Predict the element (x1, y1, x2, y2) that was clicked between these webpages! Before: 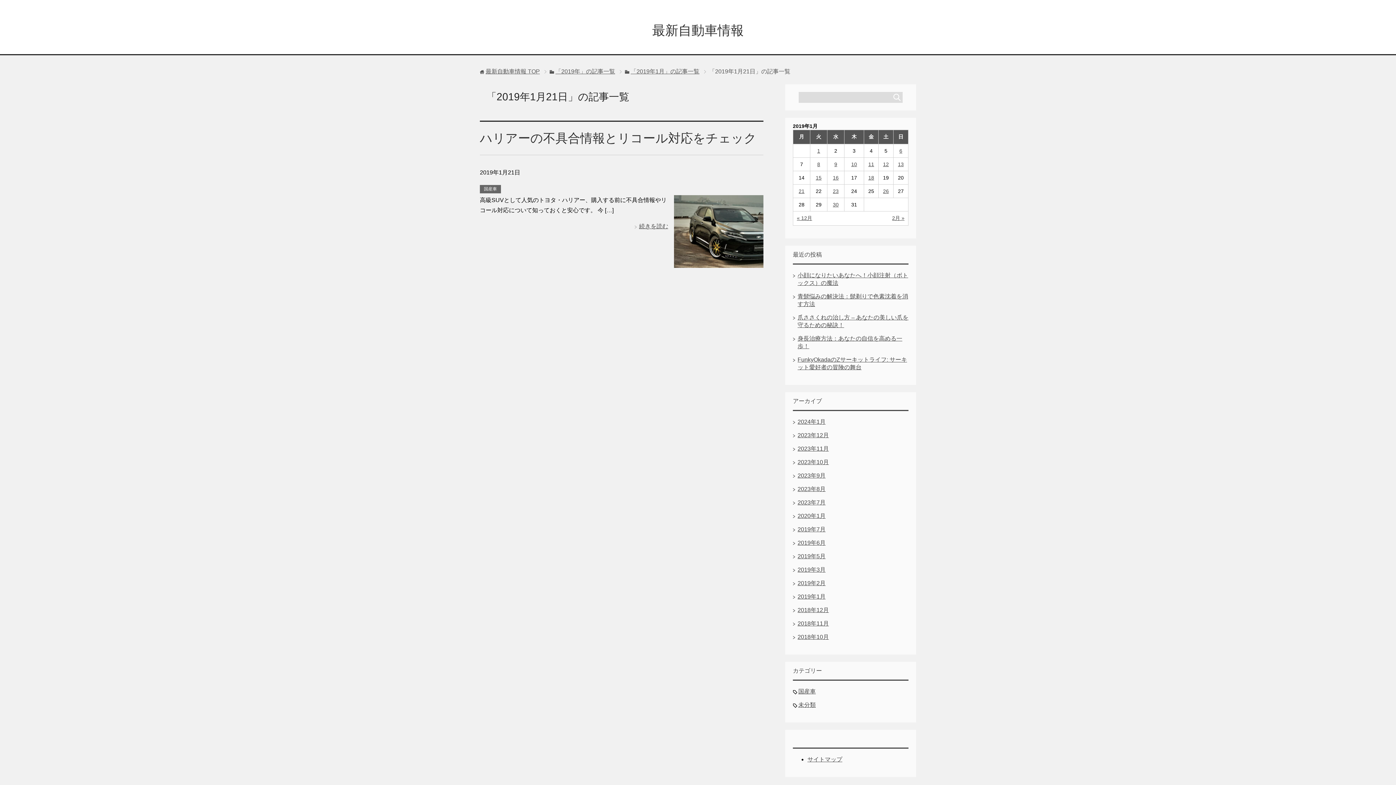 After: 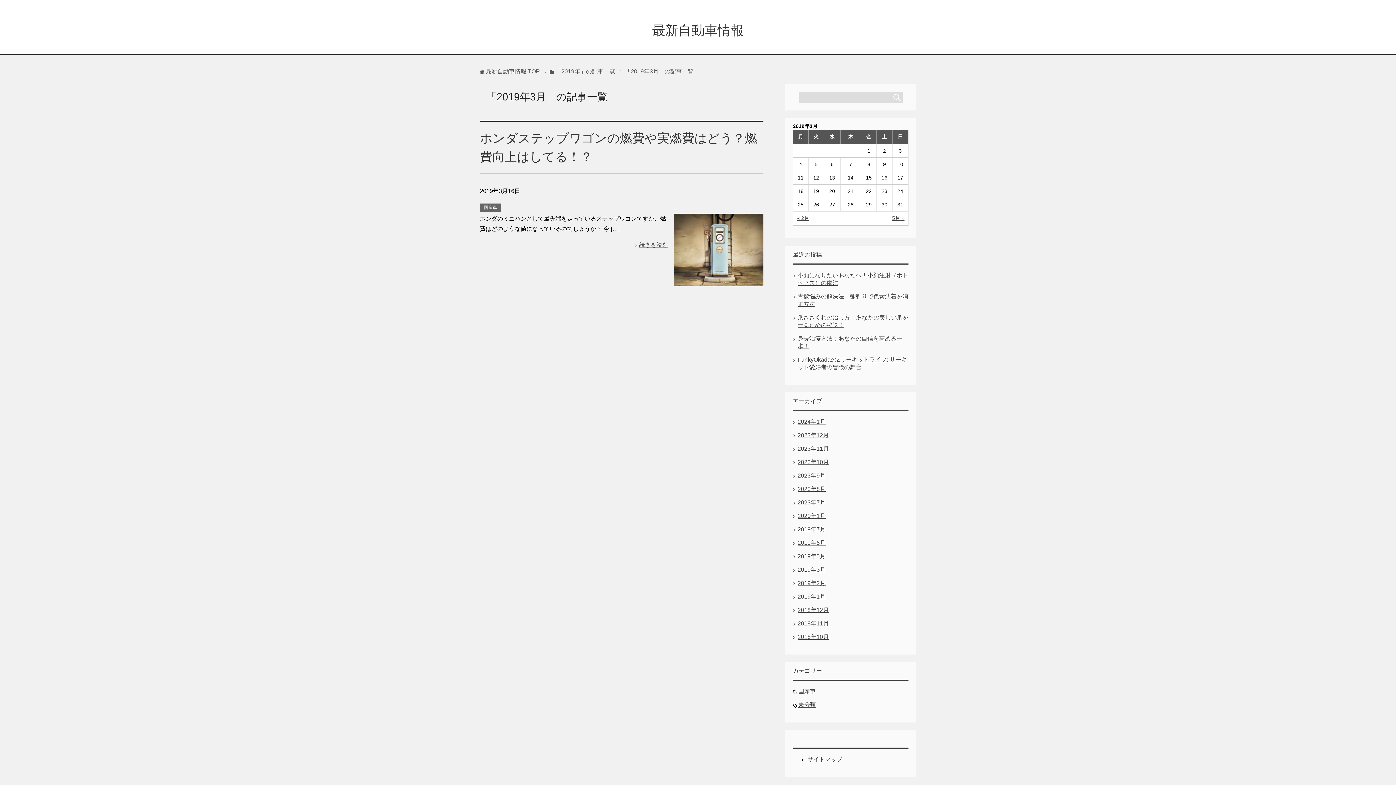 Action: bbox: (797, 566, 825, 573) label: 2019年3月